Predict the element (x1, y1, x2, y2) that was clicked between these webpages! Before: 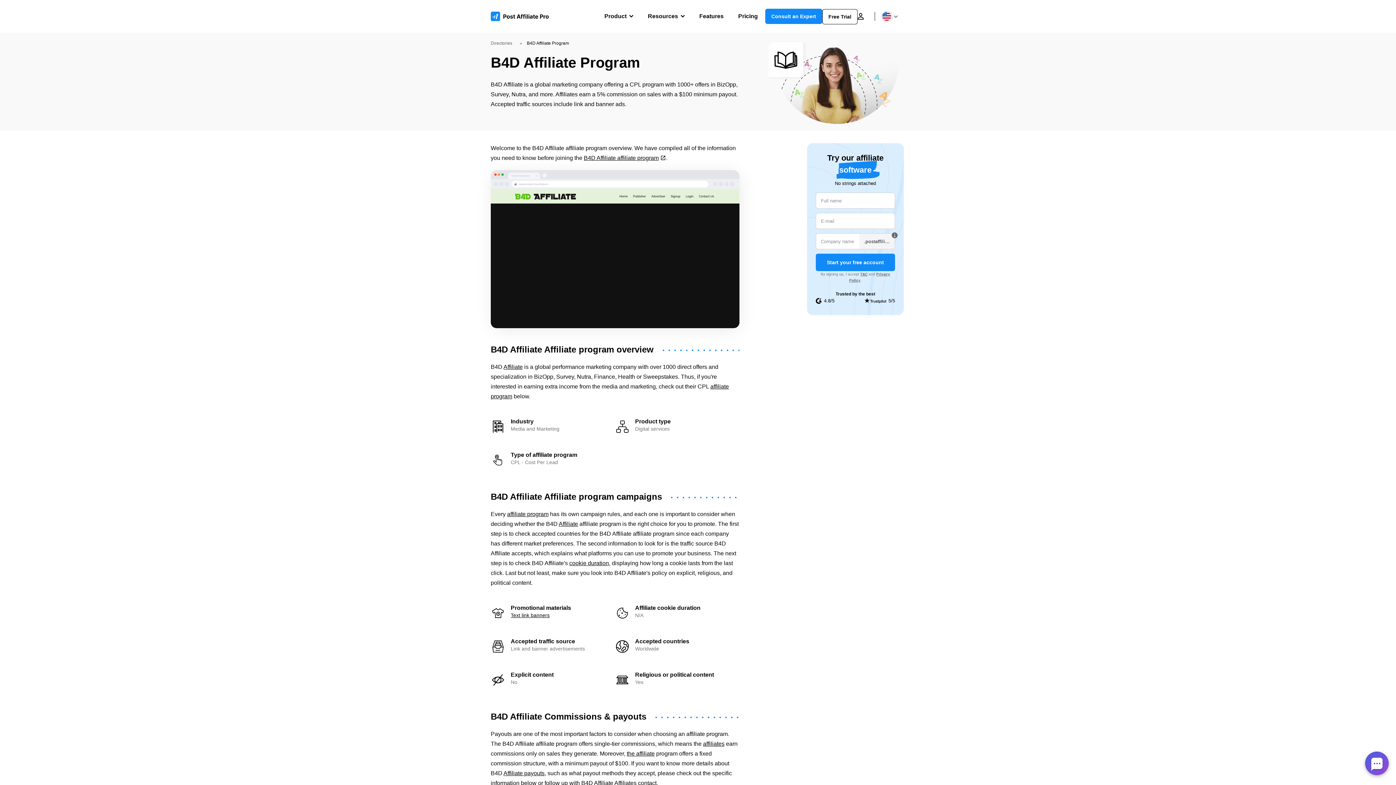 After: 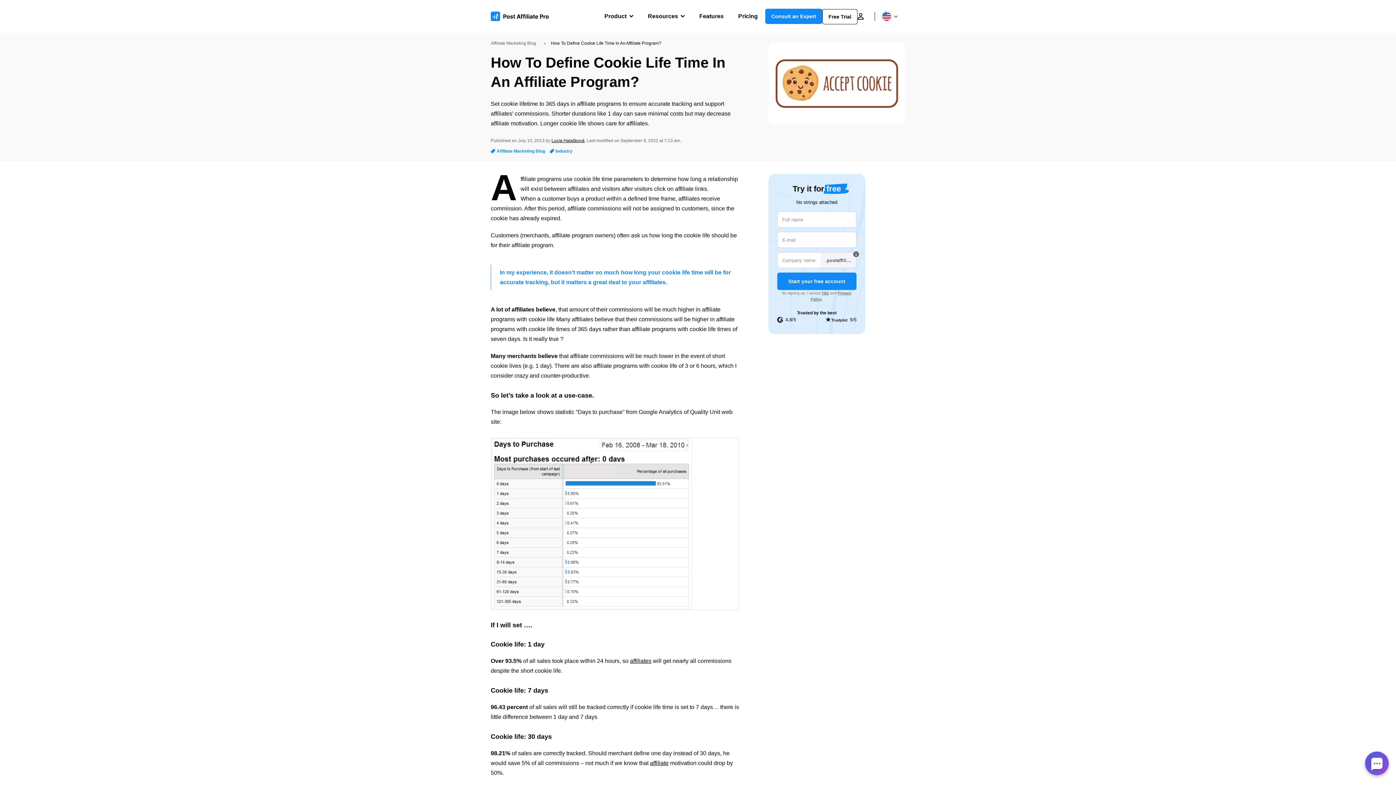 Action: bbox: (569, 560, 609, 566) label: cookie duration